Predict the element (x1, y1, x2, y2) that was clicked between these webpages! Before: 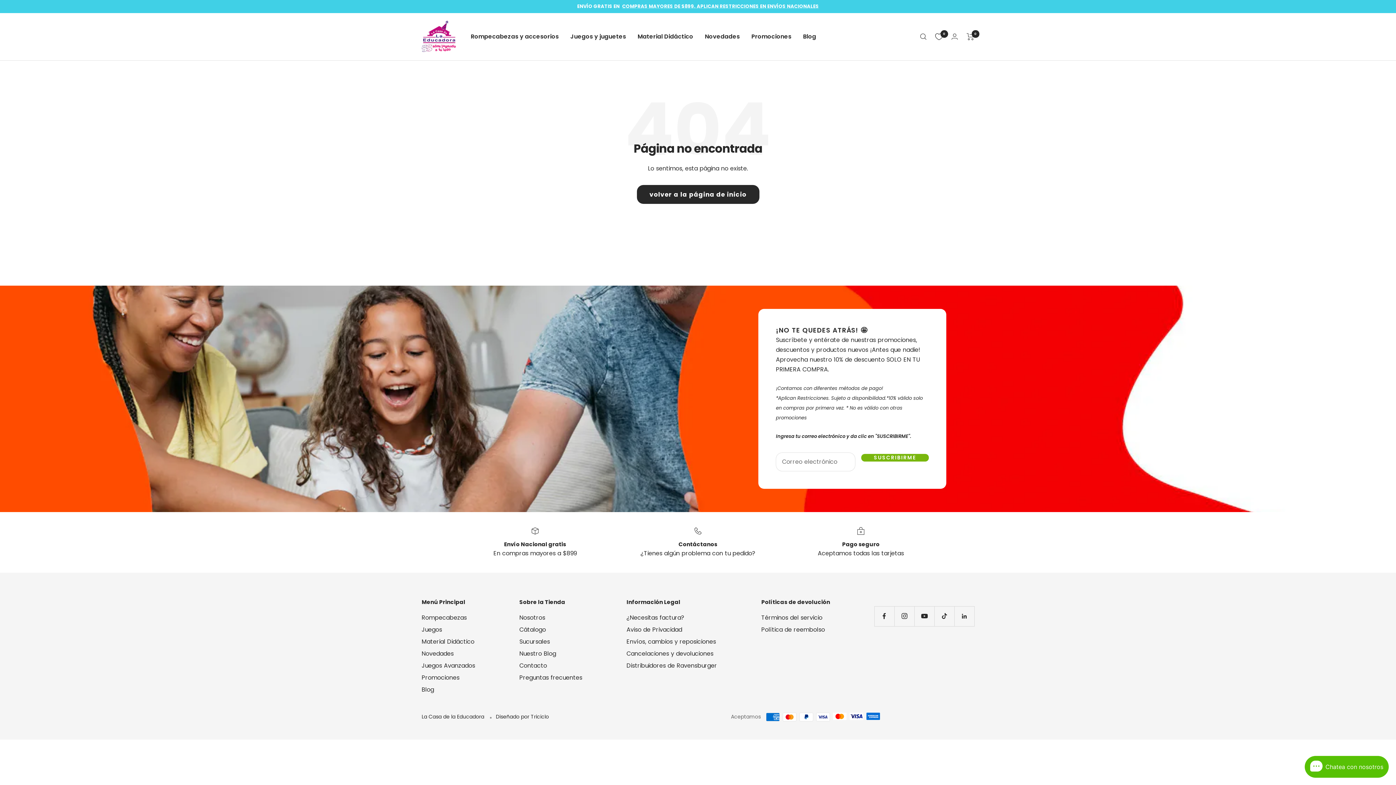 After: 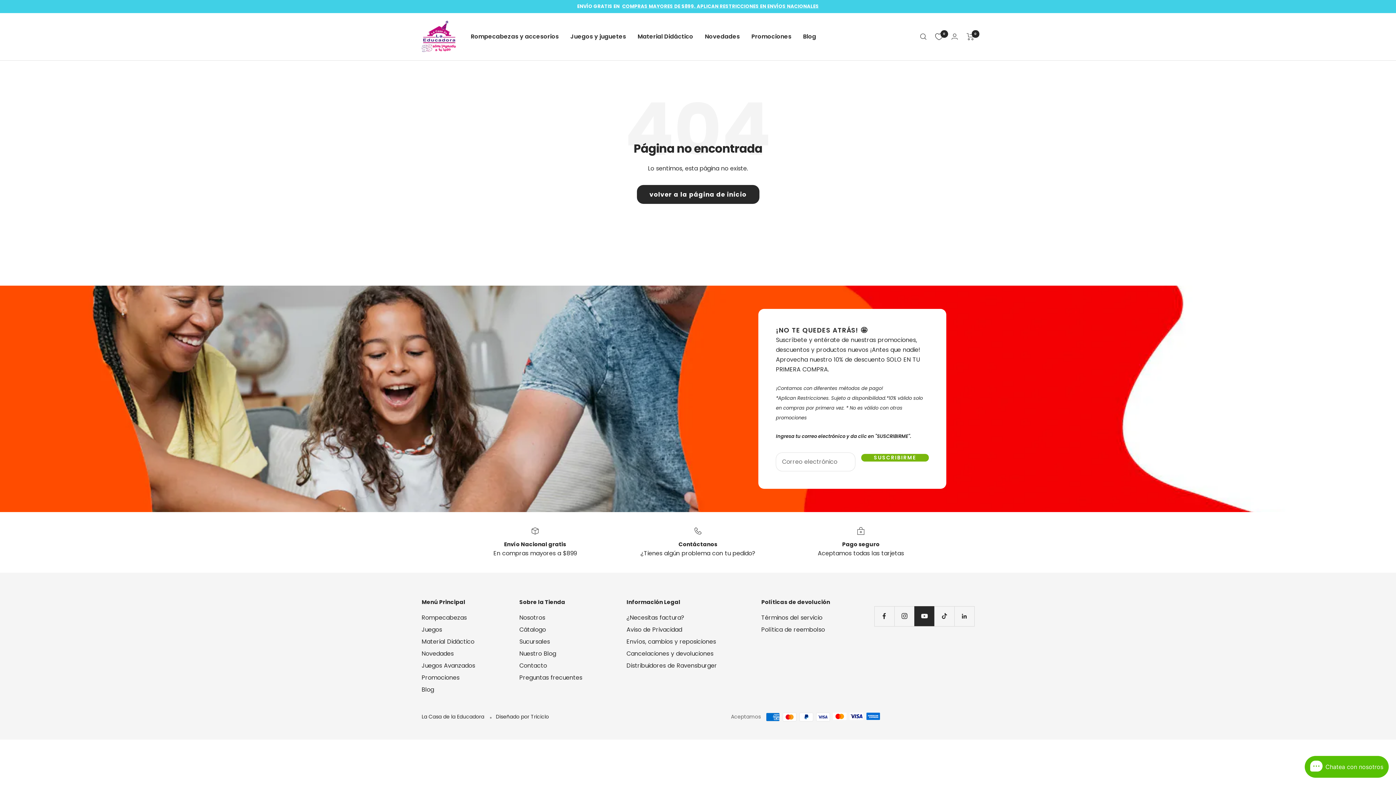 Action: bbox: (914, 606, 934, 626) label: Síguenos en YouTube